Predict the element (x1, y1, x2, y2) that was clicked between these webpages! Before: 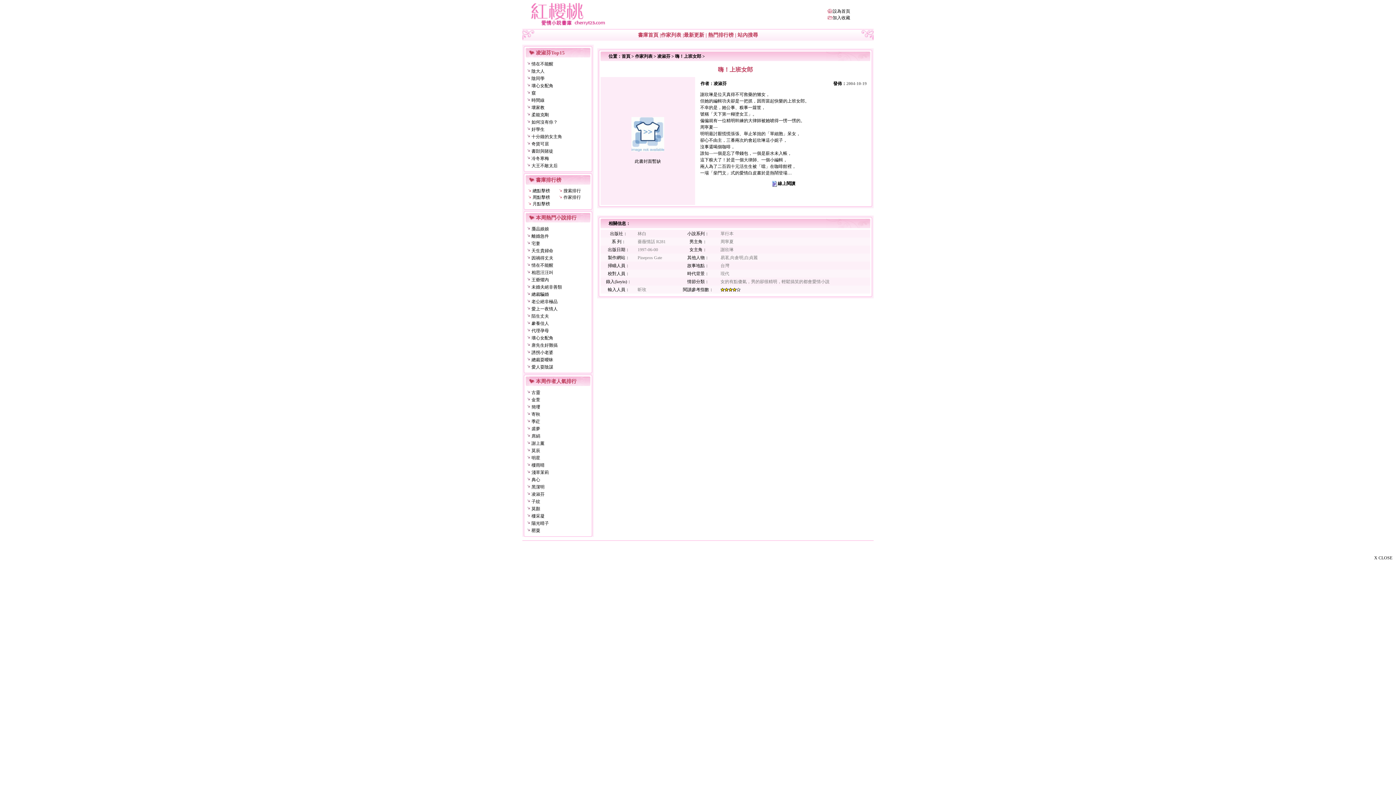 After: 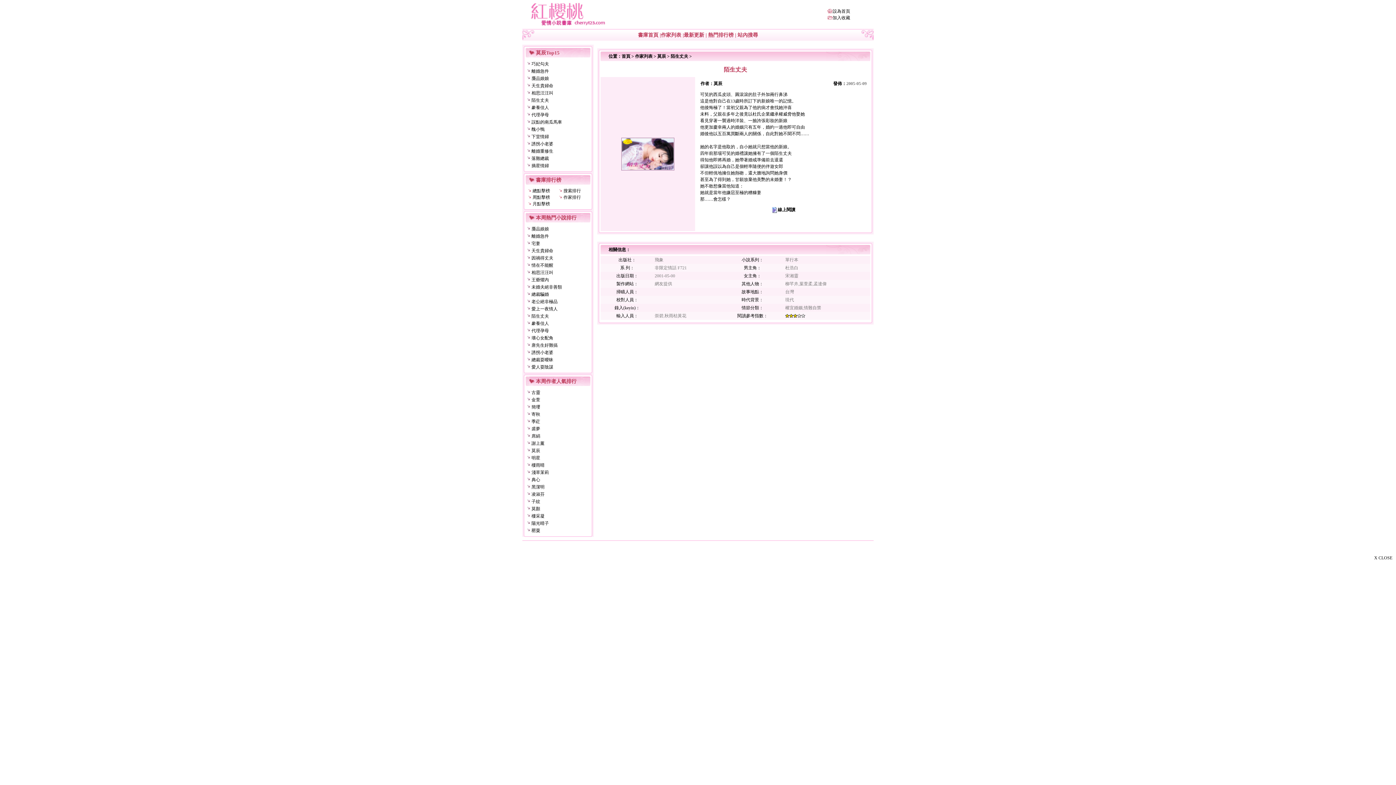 Action: label: 陌生丈夫 bbox: (531, 313, 549, 318)